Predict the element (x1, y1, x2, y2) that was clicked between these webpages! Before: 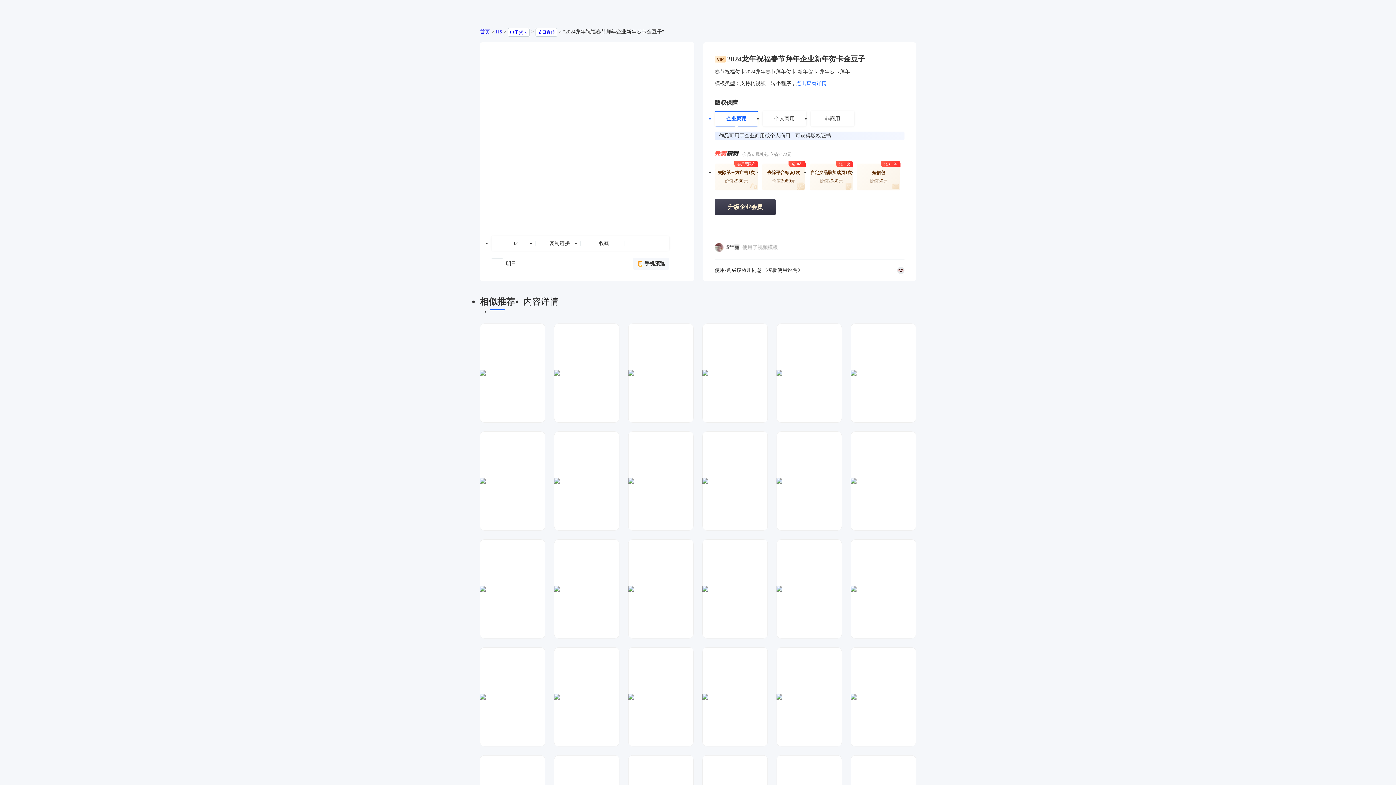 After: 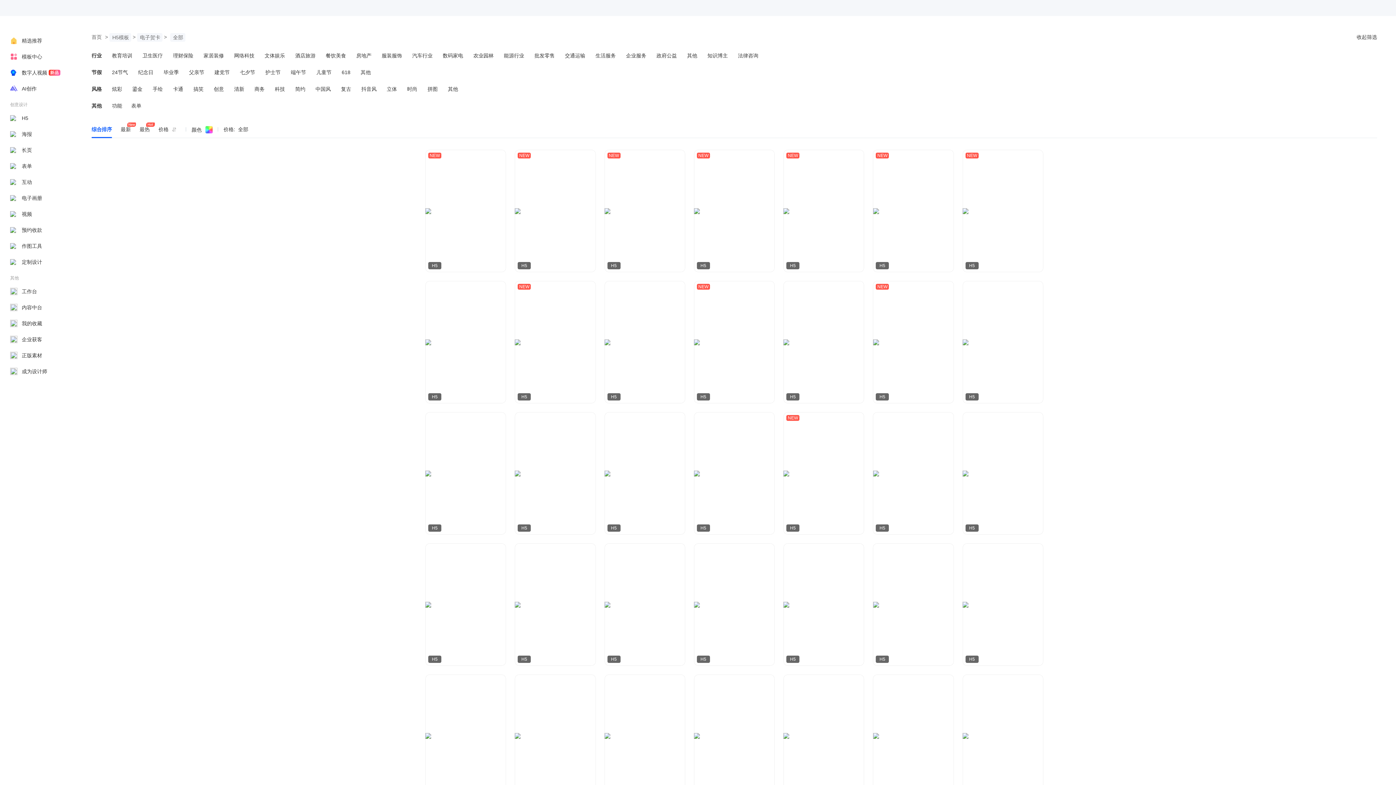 Action: bbox: (510, 27, 527, 36) label: 电子贺卡